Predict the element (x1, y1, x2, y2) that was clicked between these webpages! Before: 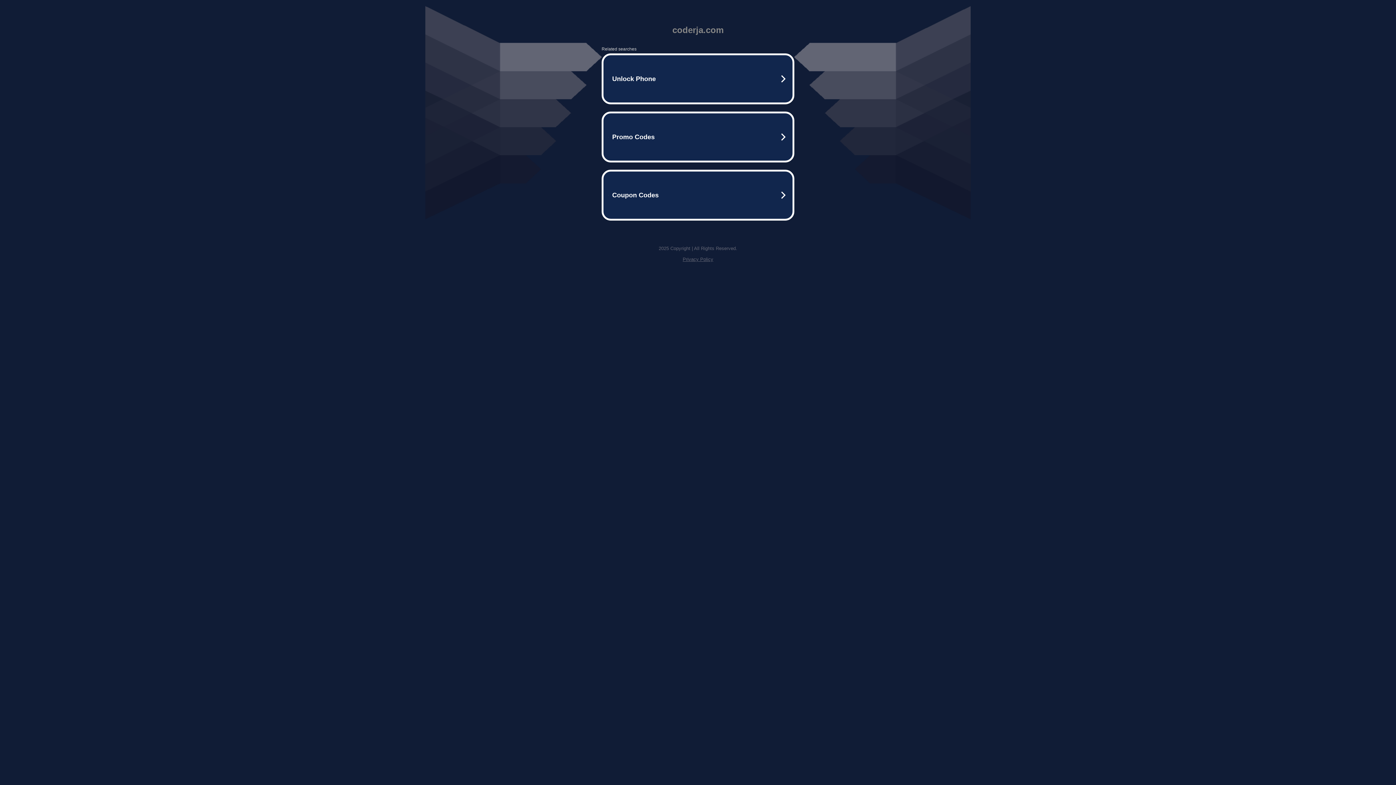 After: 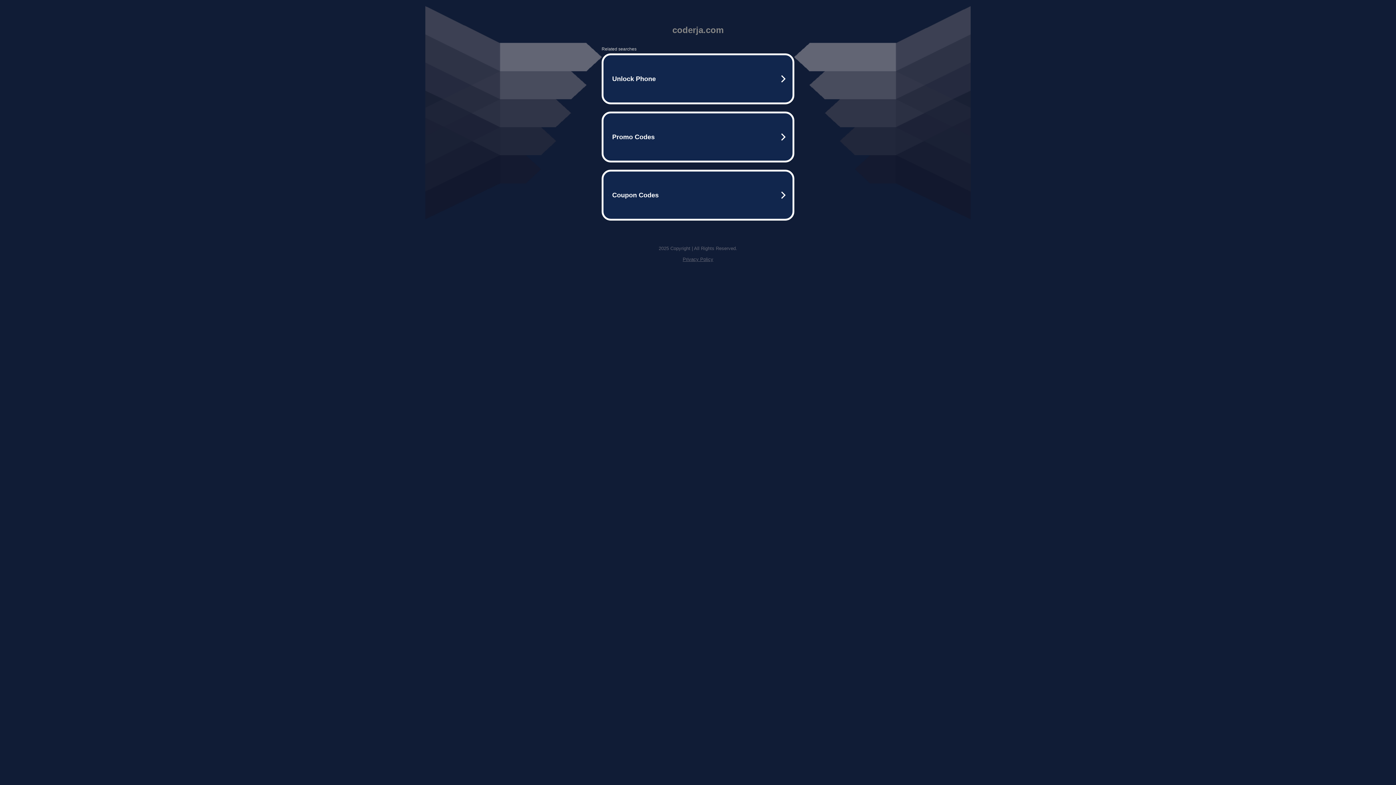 Action: bbox: (682, 256, 713, 262) label: Privacy Policy